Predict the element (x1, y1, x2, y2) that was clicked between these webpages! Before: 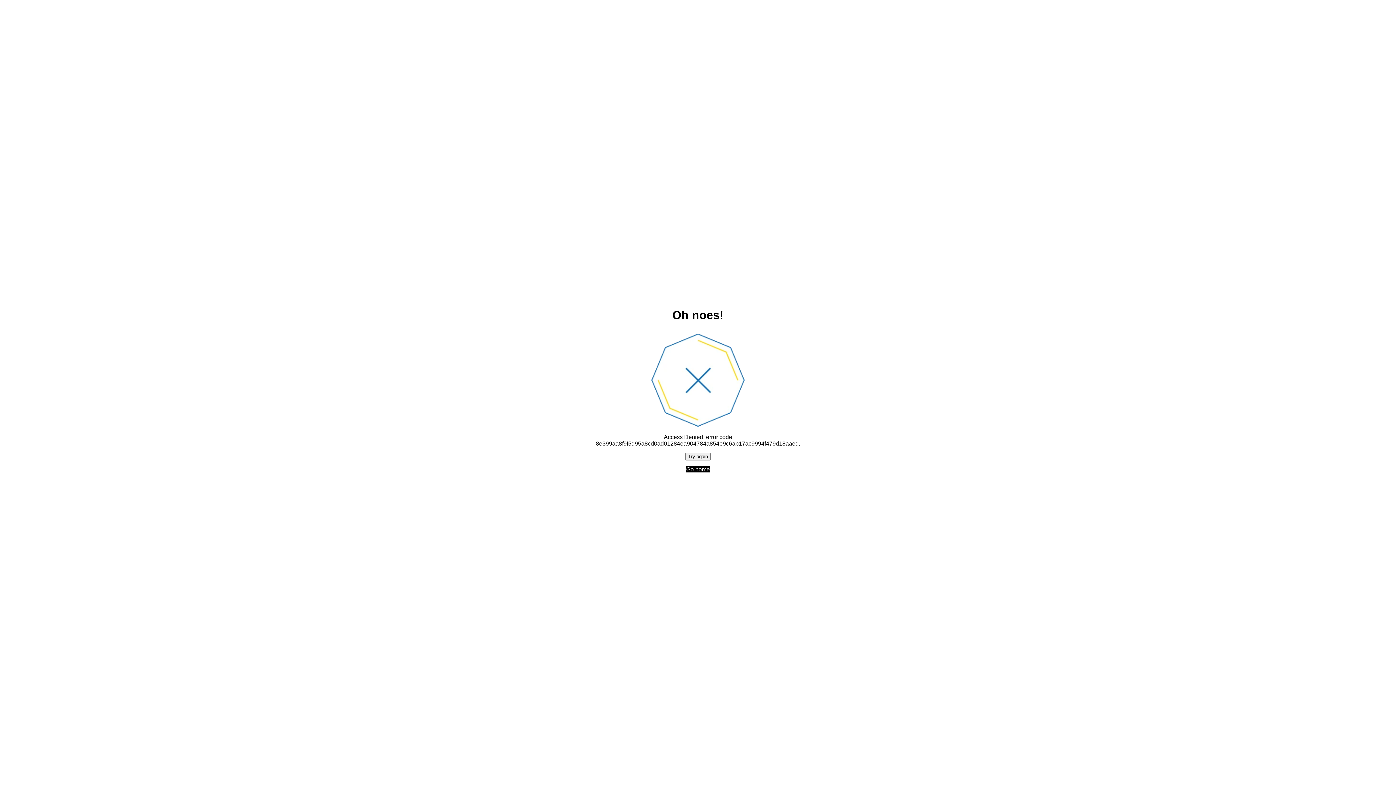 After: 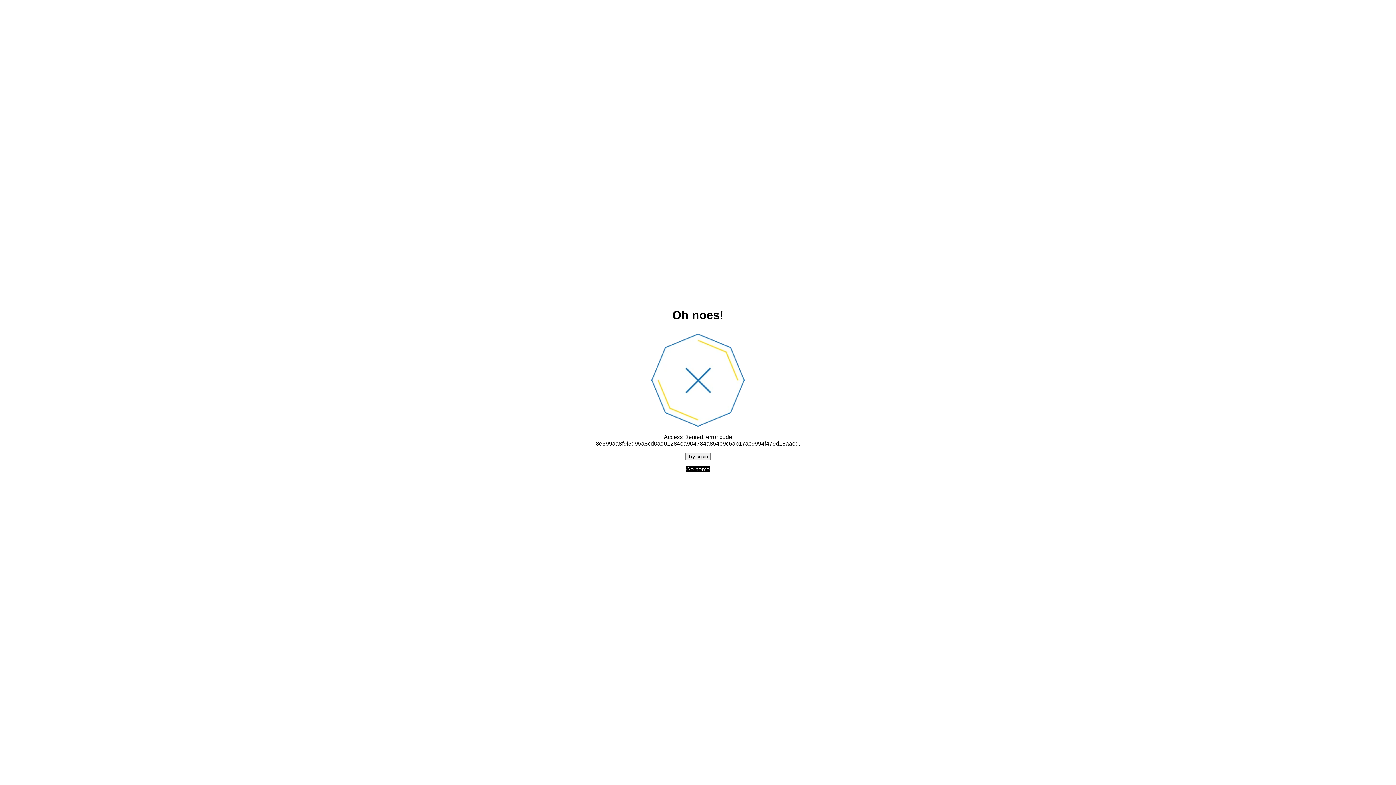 Action: bbox: (686, 466, 710, 472) label: Go home